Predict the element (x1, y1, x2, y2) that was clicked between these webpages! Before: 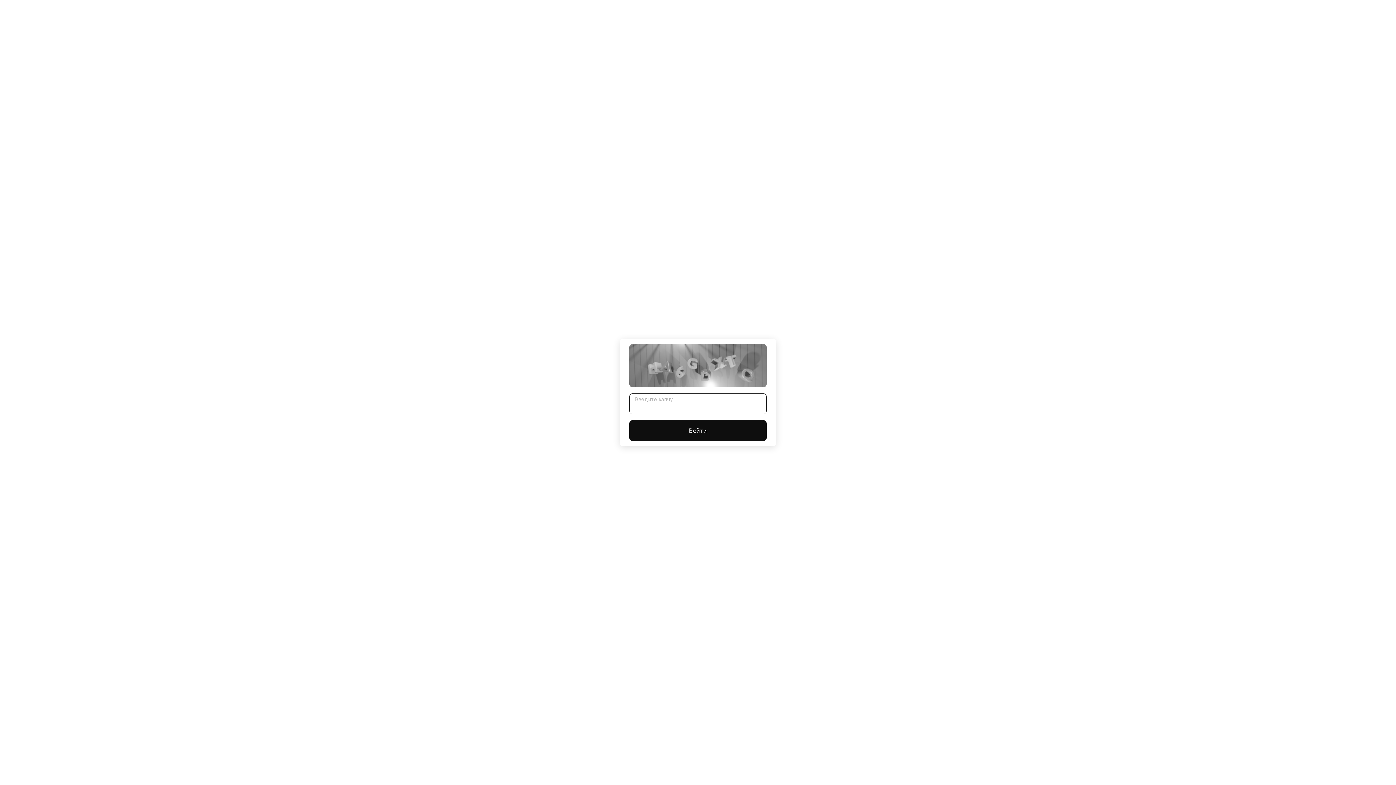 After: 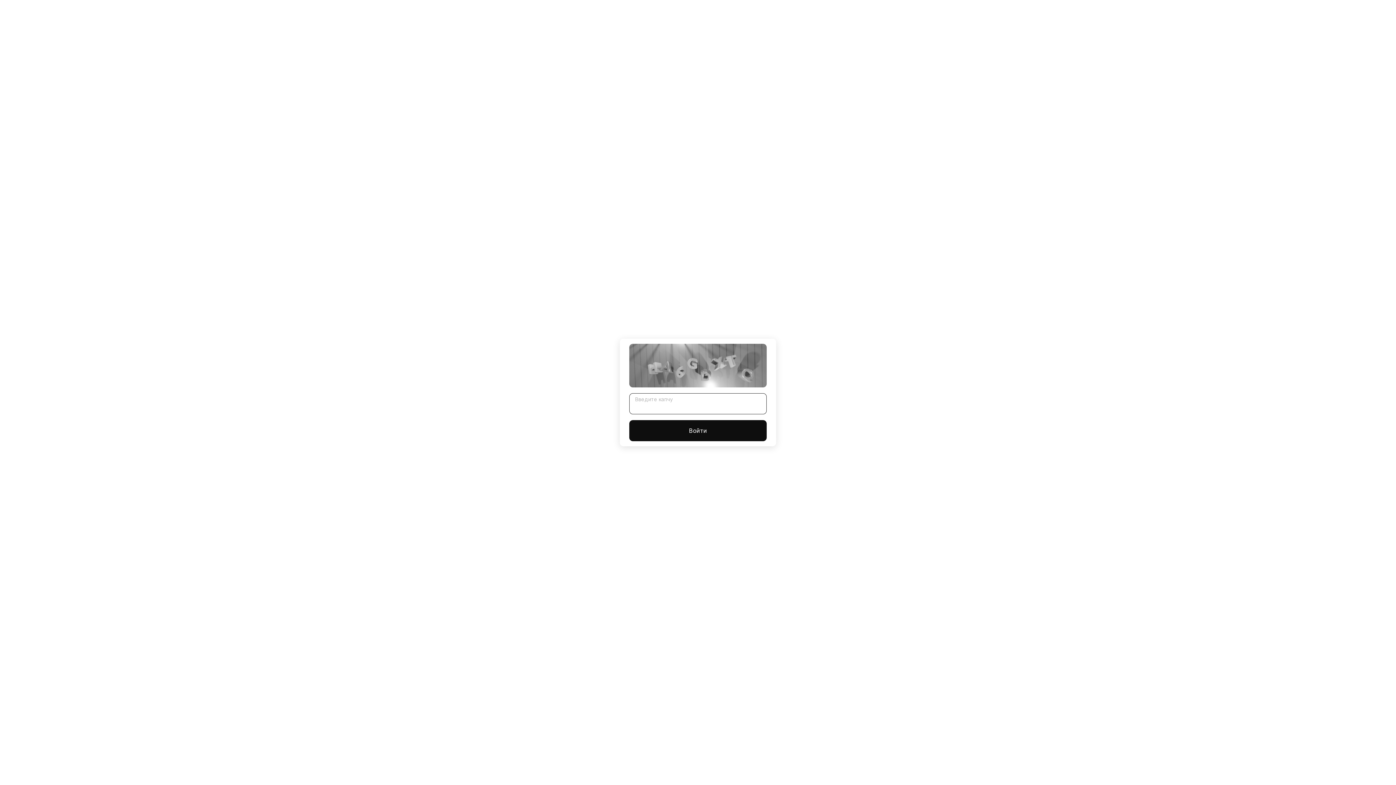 Action: bbox: (629, 420, 766, 441) label: Войти